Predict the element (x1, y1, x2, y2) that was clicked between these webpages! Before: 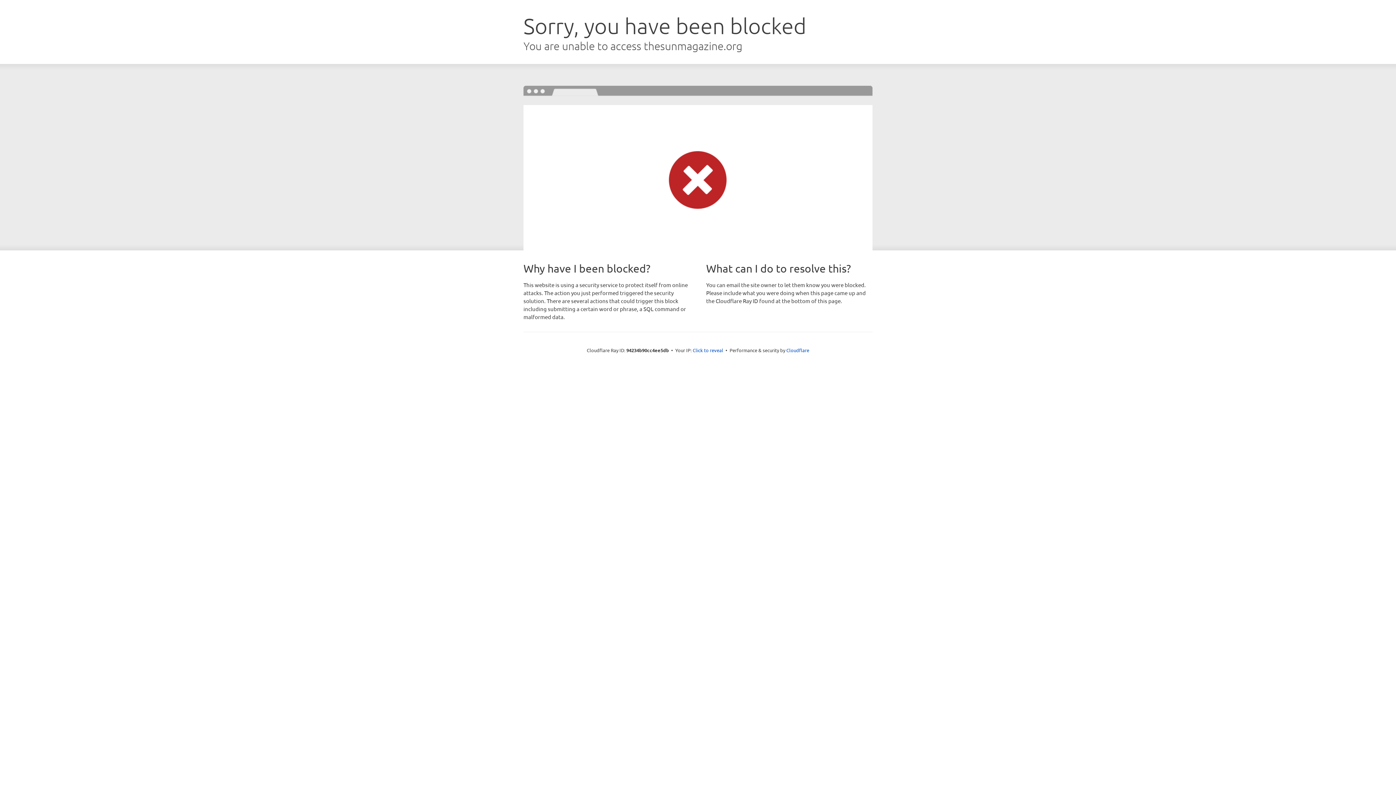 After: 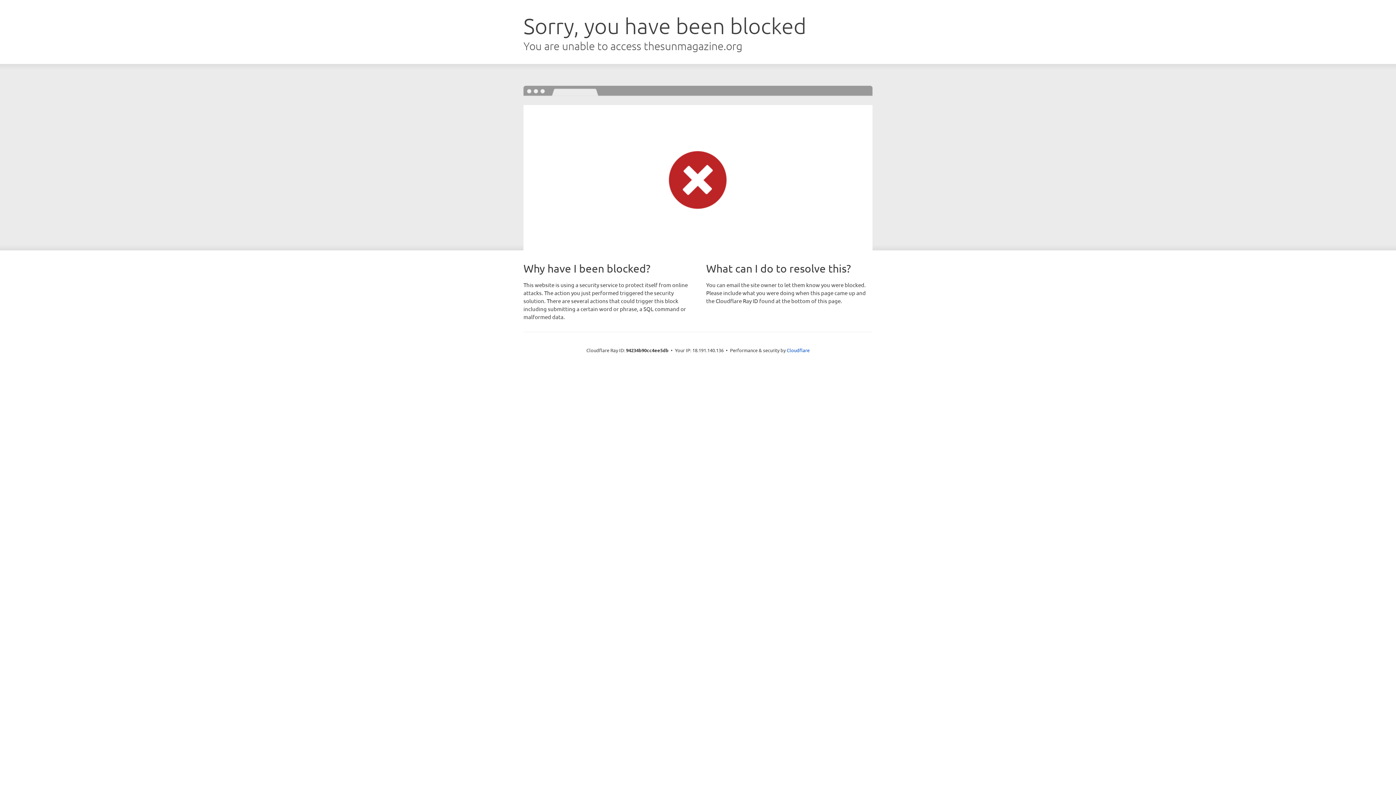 Action: bbox: (692, 346, 723, 353) label: Click to reveal